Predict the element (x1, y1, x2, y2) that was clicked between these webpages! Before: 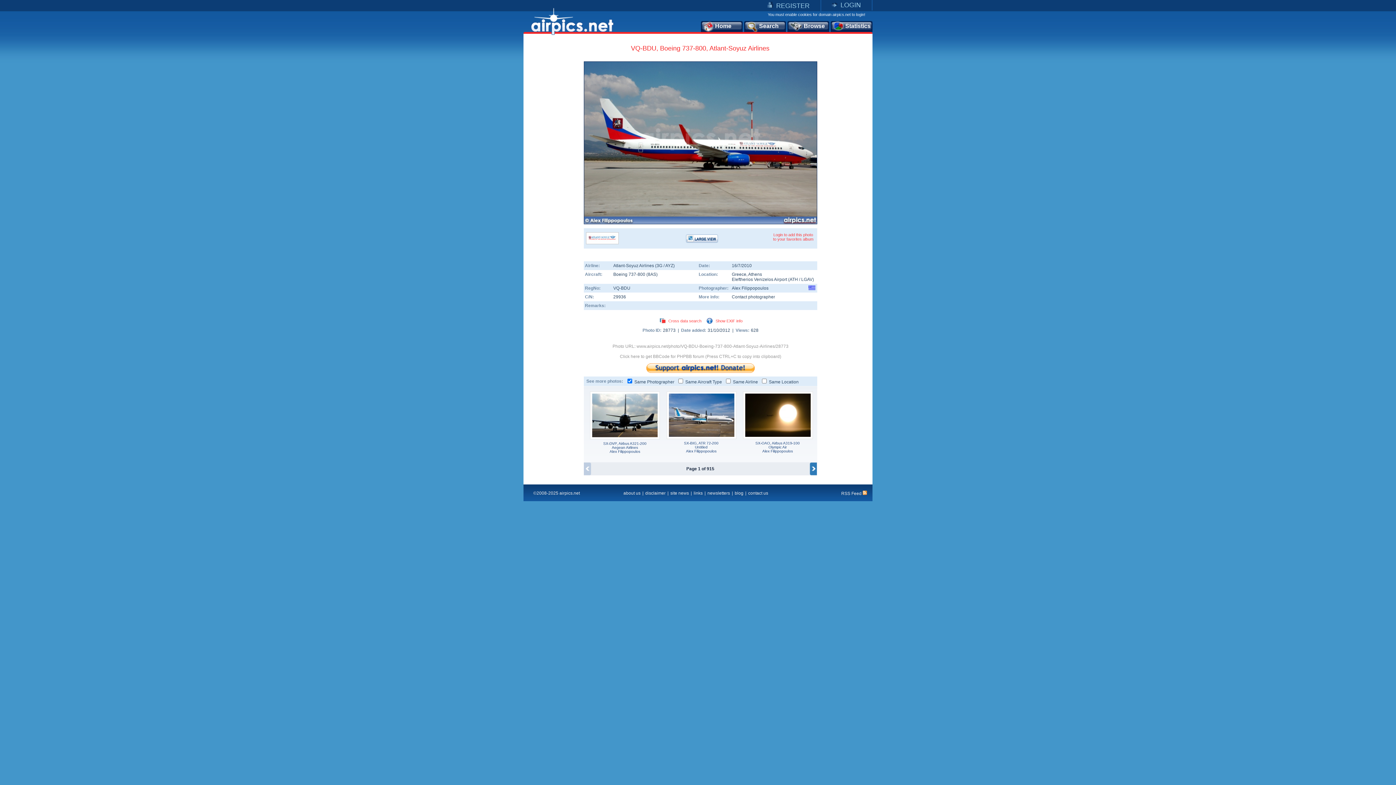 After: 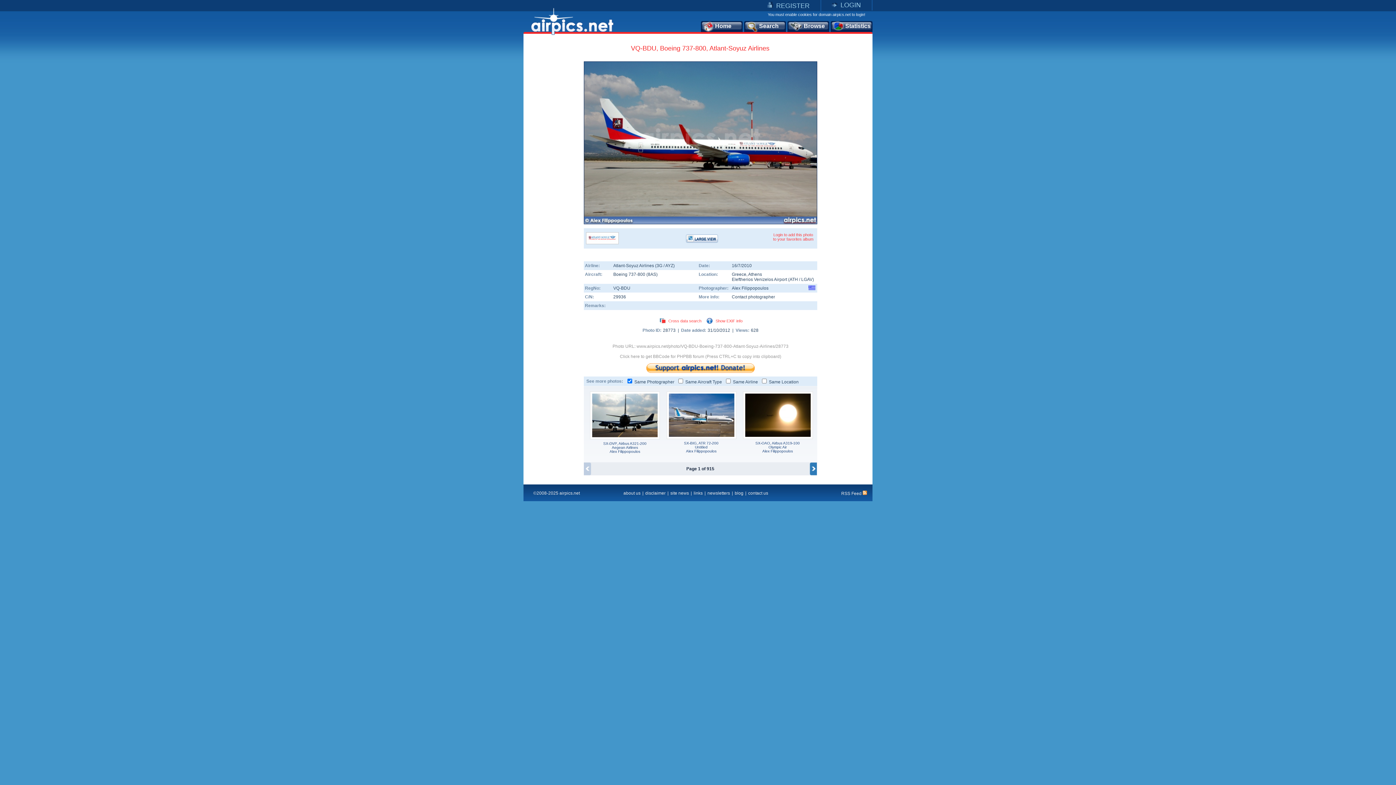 Action: bbox: (584, 462, 591, 475)